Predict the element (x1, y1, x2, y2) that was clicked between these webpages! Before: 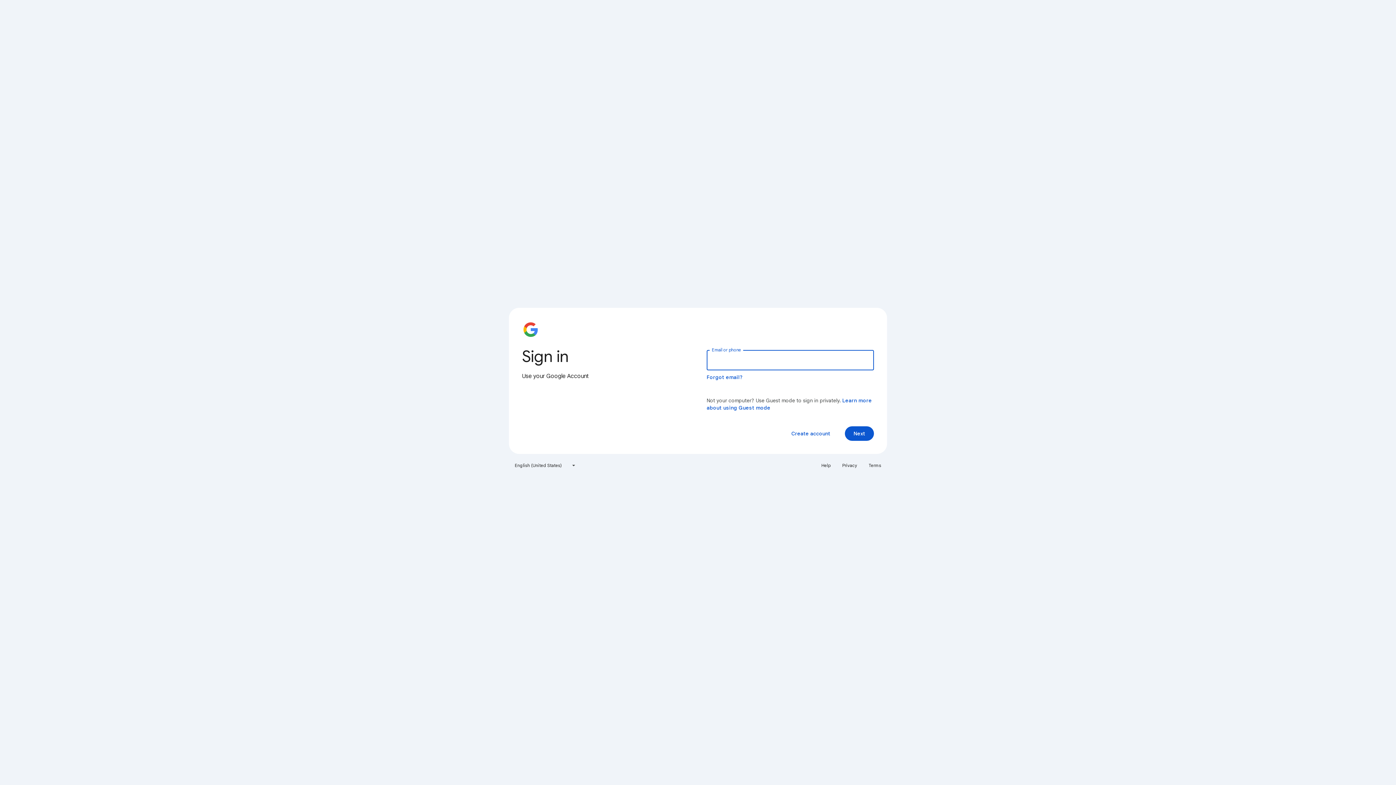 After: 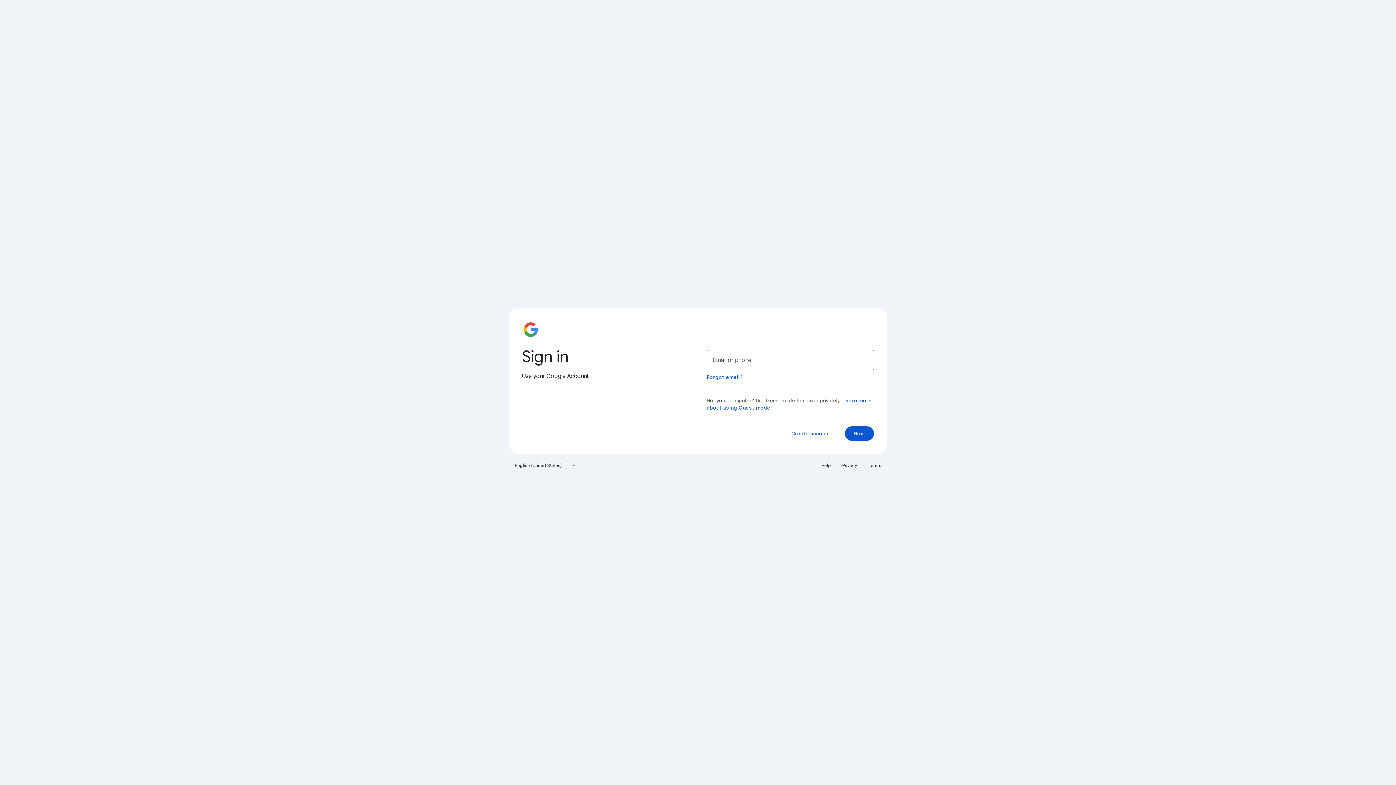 Action: bbox: (838, 460, 861, 471) label: Privacy